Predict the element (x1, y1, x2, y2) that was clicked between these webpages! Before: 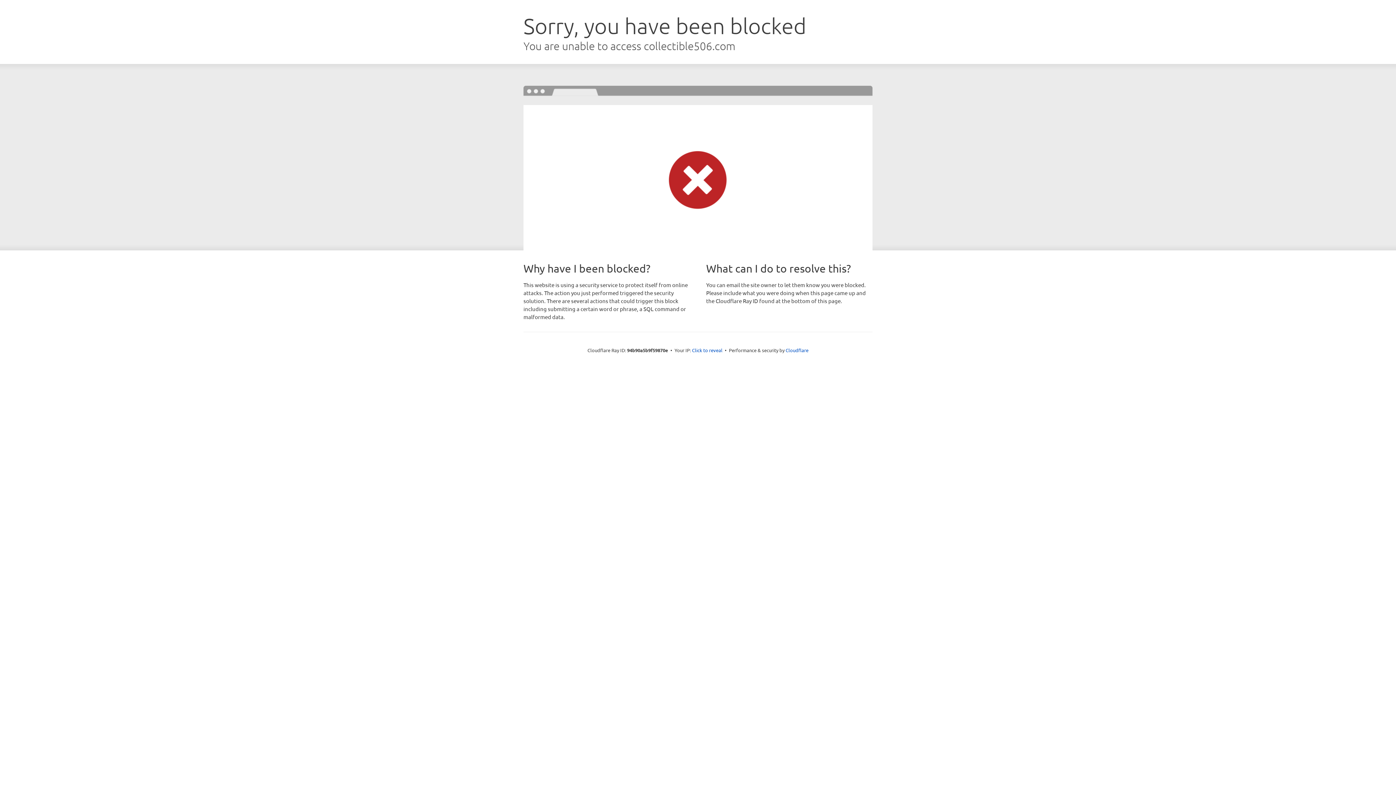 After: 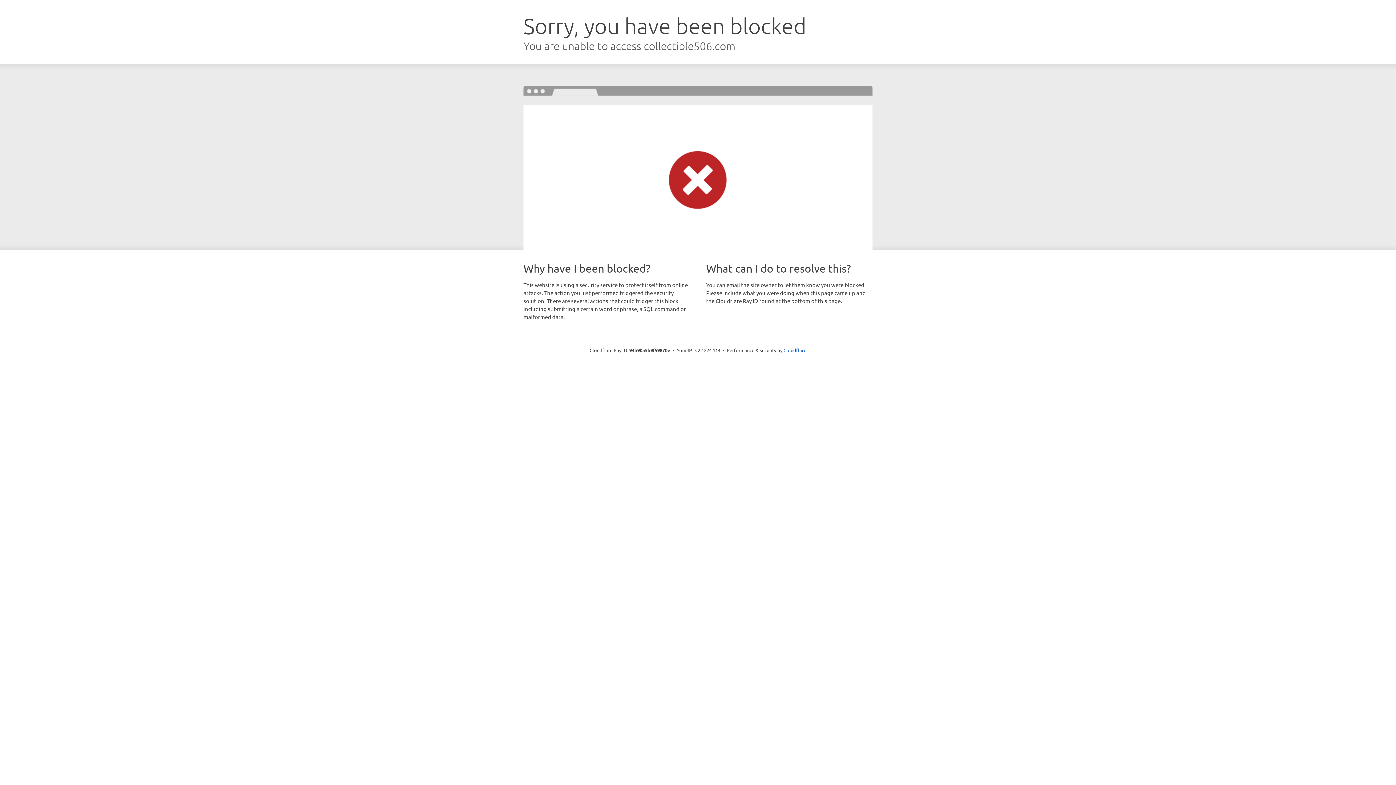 Action: label: Click to reveal bbox: (692, 346, 722, 353)